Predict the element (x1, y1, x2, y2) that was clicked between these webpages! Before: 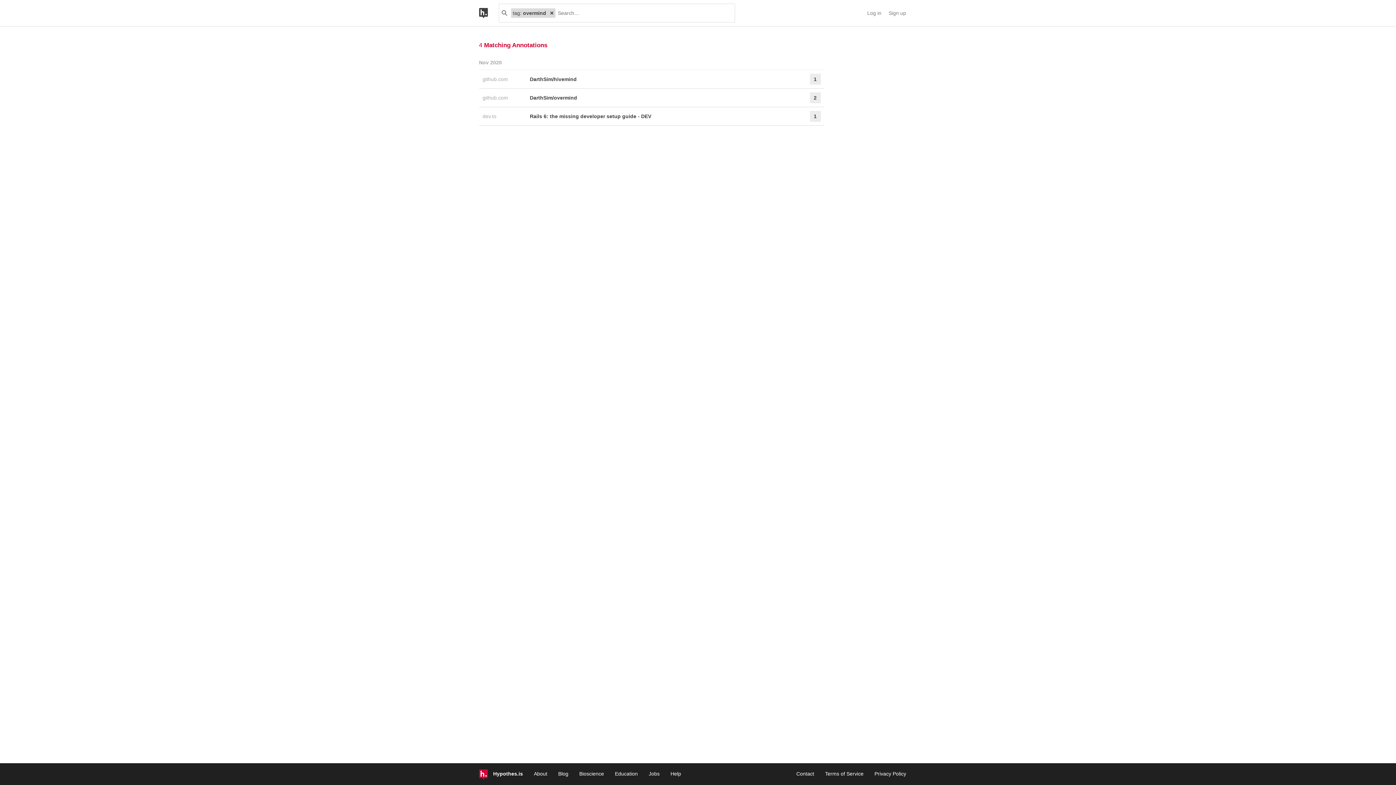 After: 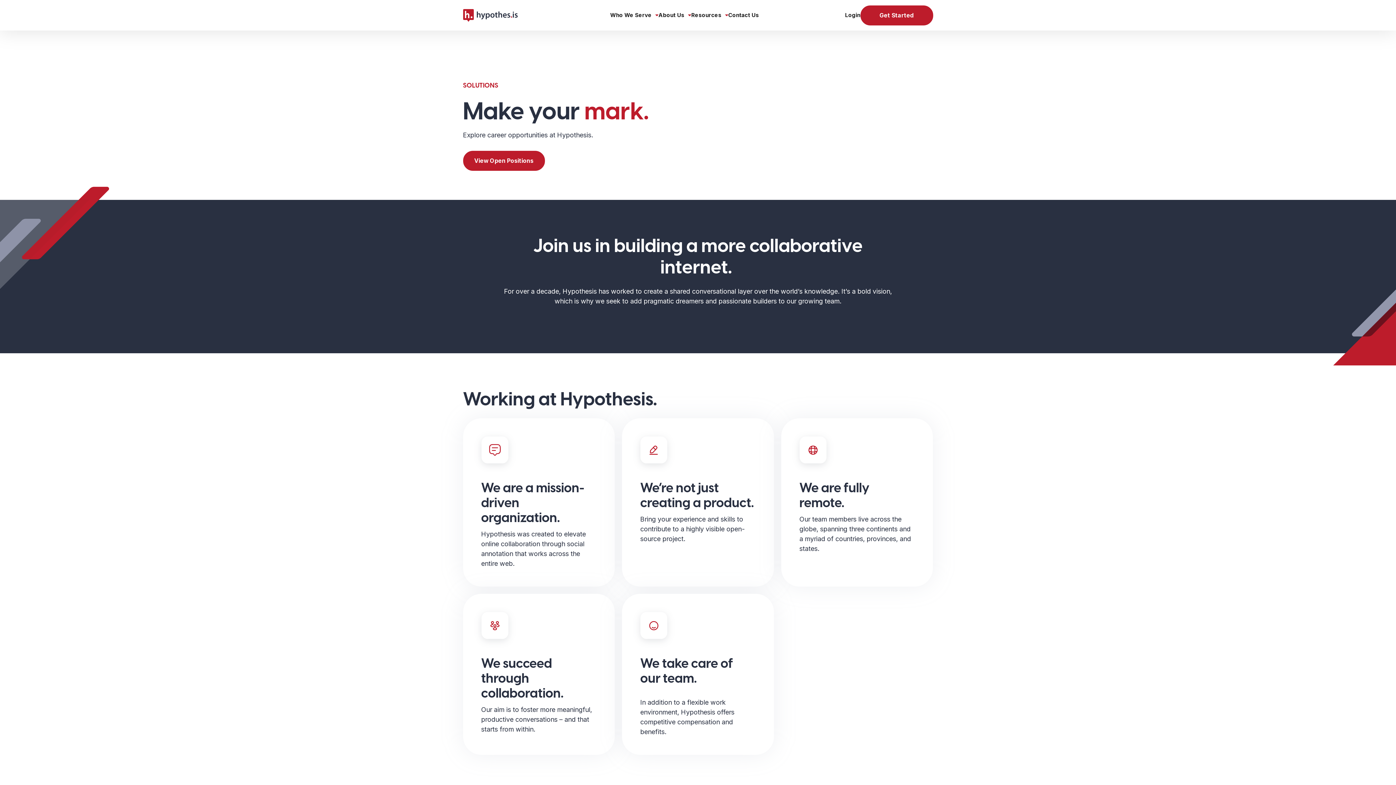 Action: bbox: (648, 771, 659, 777) label: Jobs